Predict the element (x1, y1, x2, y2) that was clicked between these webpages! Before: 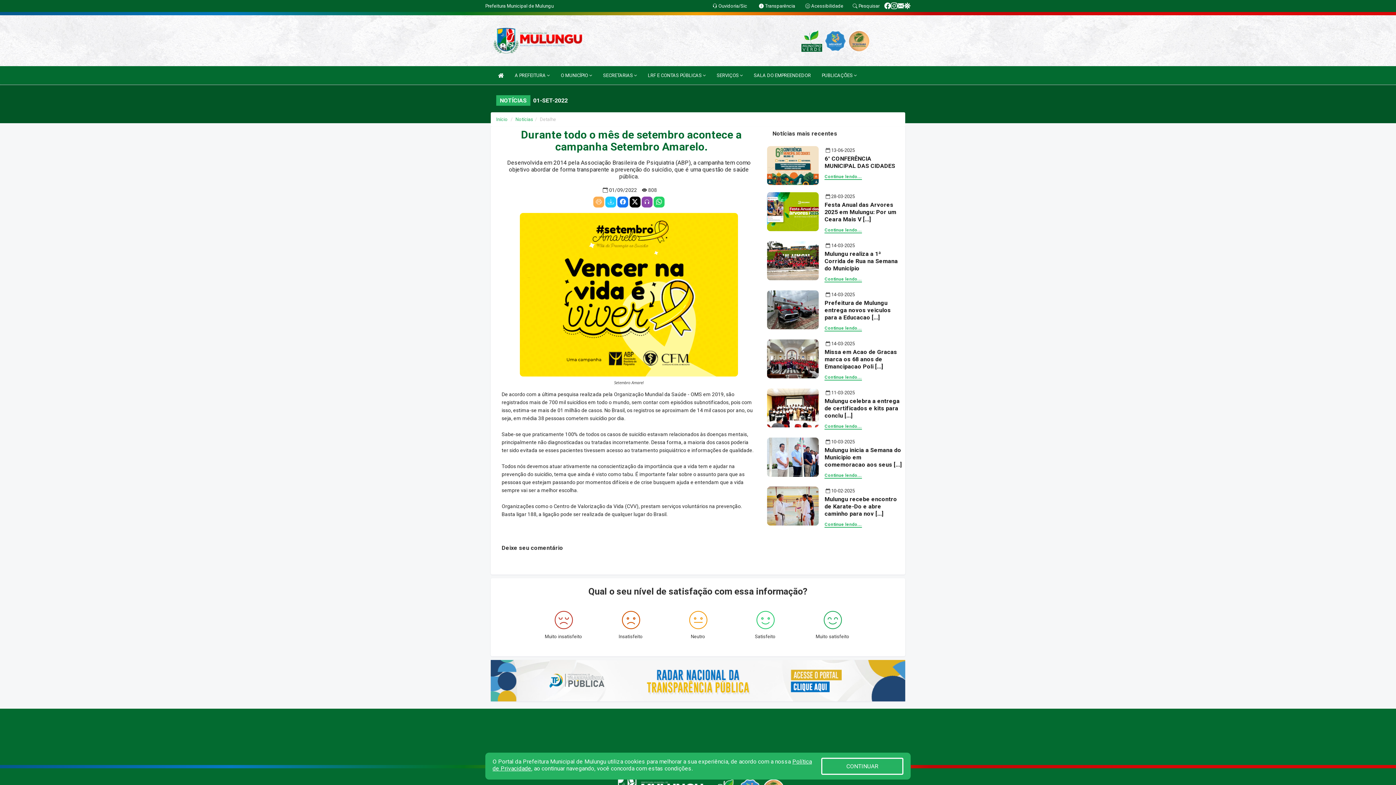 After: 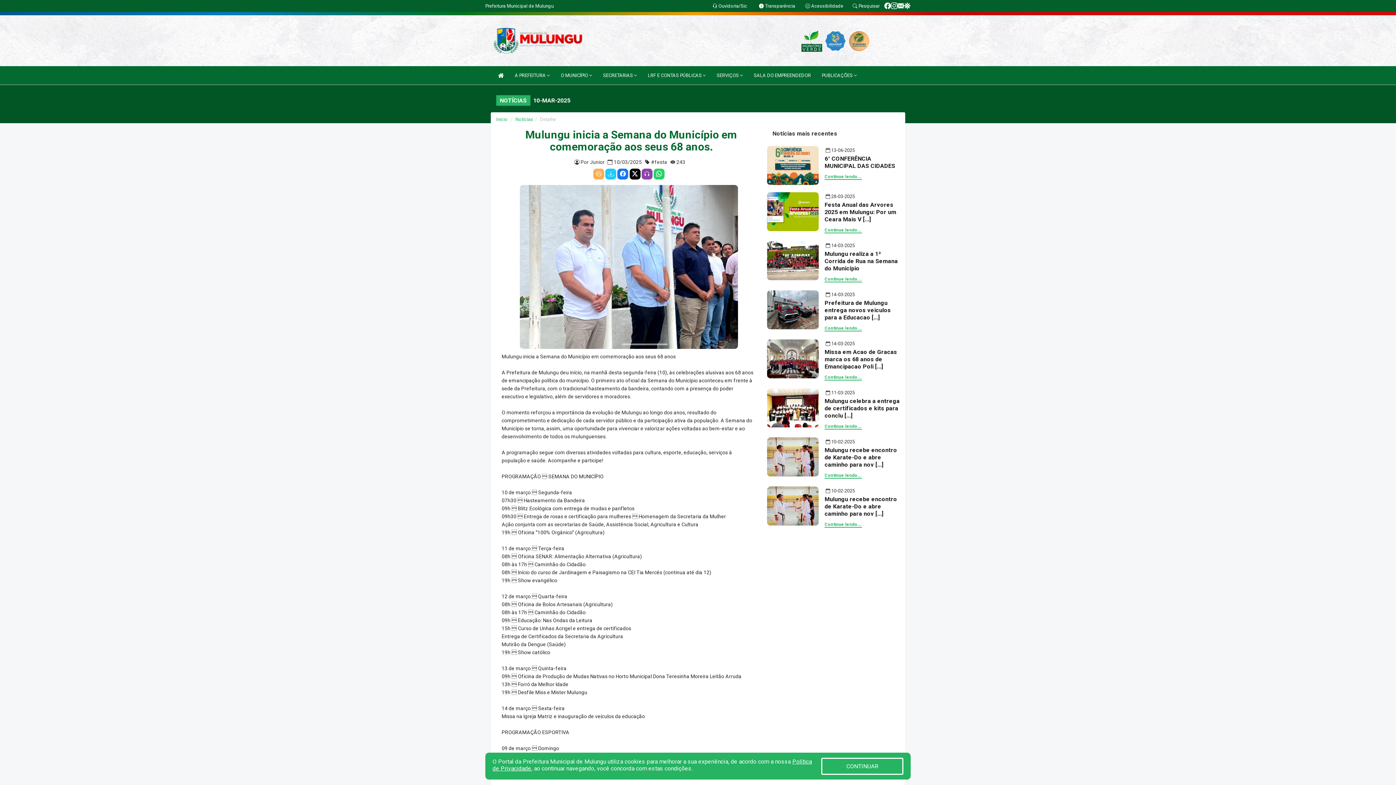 Action: label: Continue lendo... bbox: (824, 473, 862, 479)